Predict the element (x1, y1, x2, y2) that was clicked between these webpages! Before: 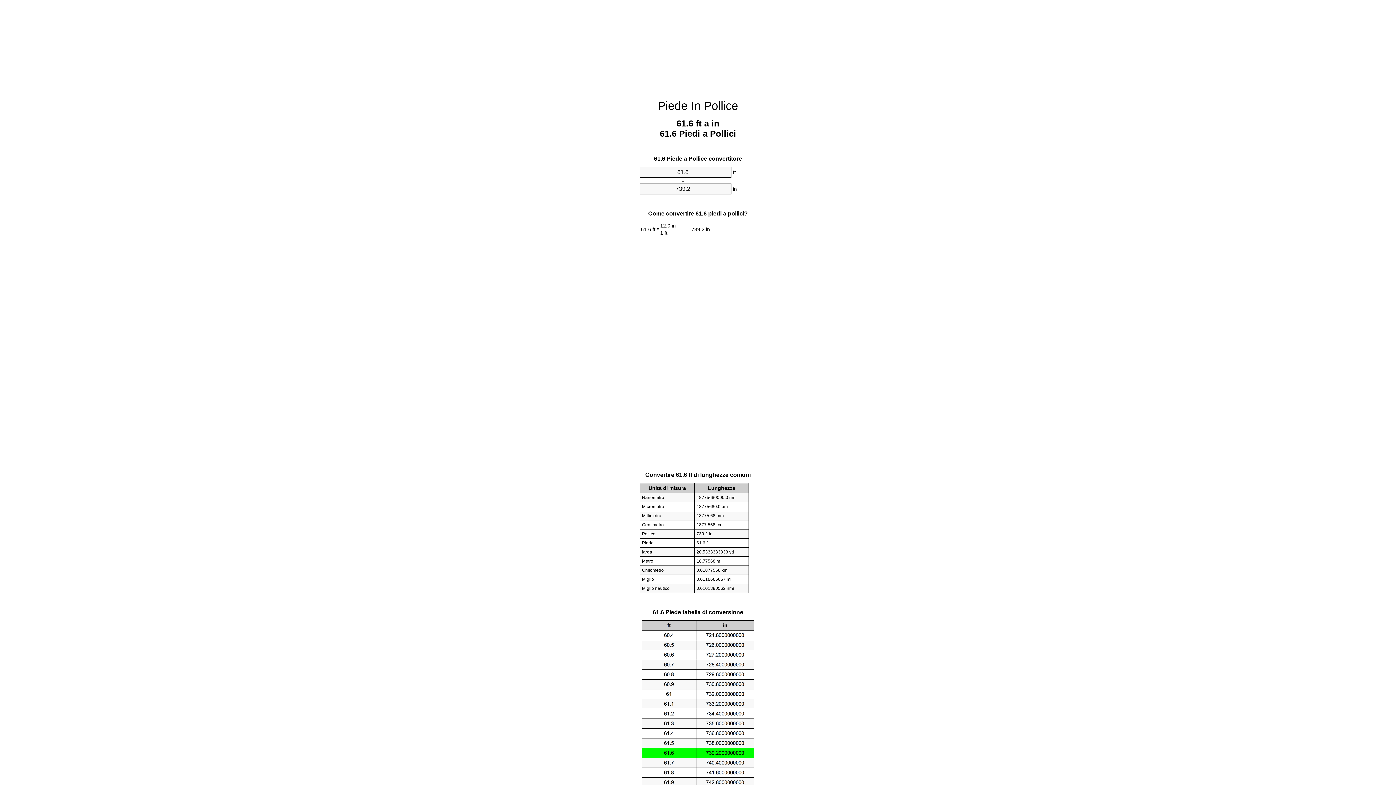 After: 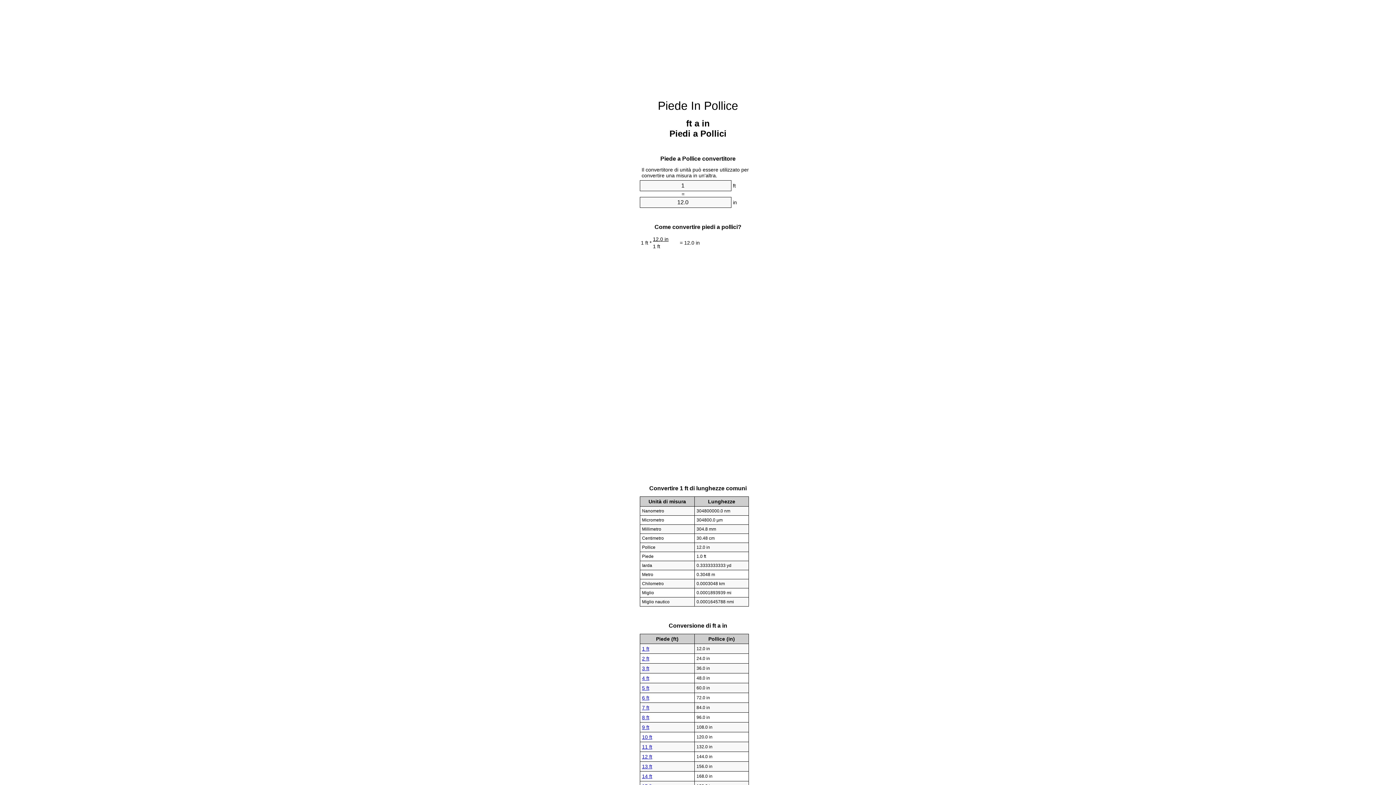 Action: bbox: (658, 99, 738, 112) label: Piede In Pollice